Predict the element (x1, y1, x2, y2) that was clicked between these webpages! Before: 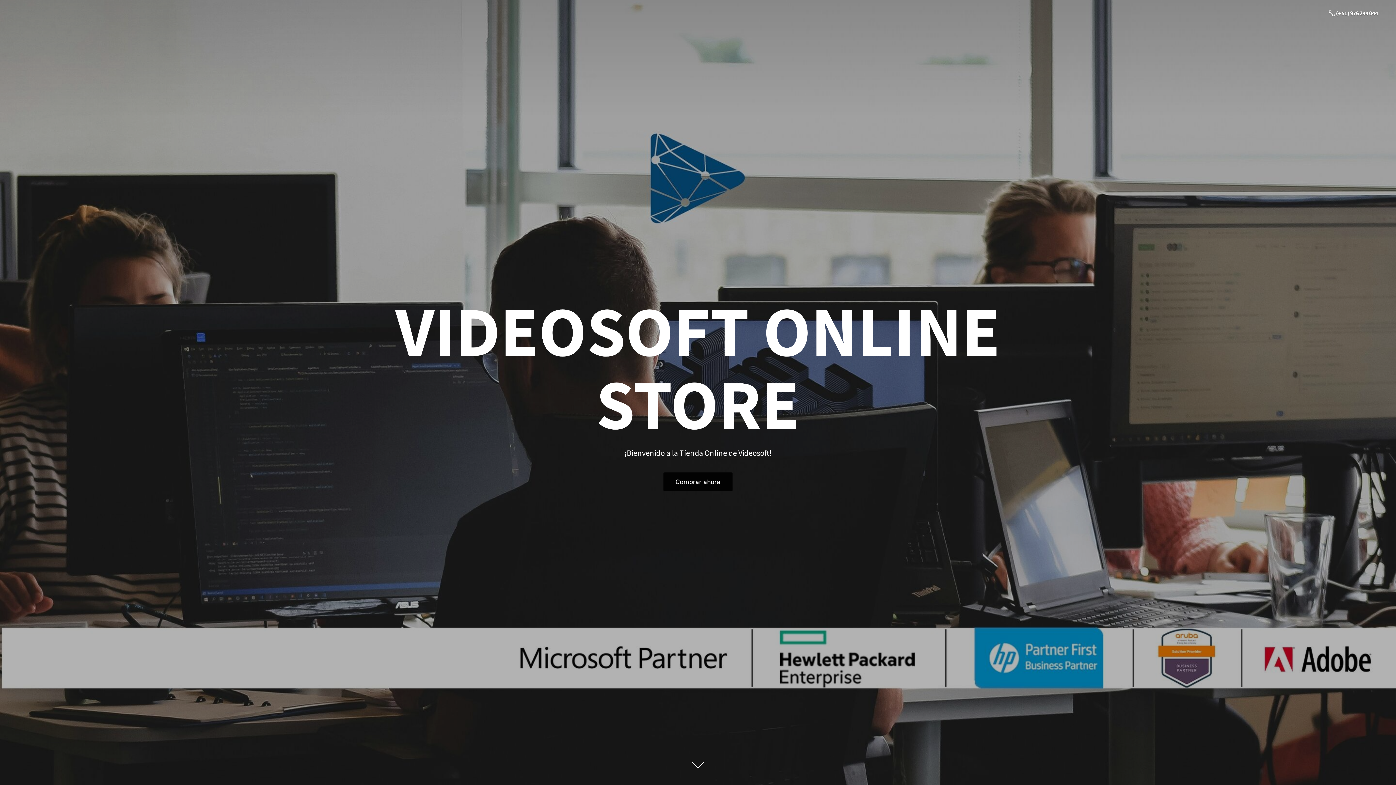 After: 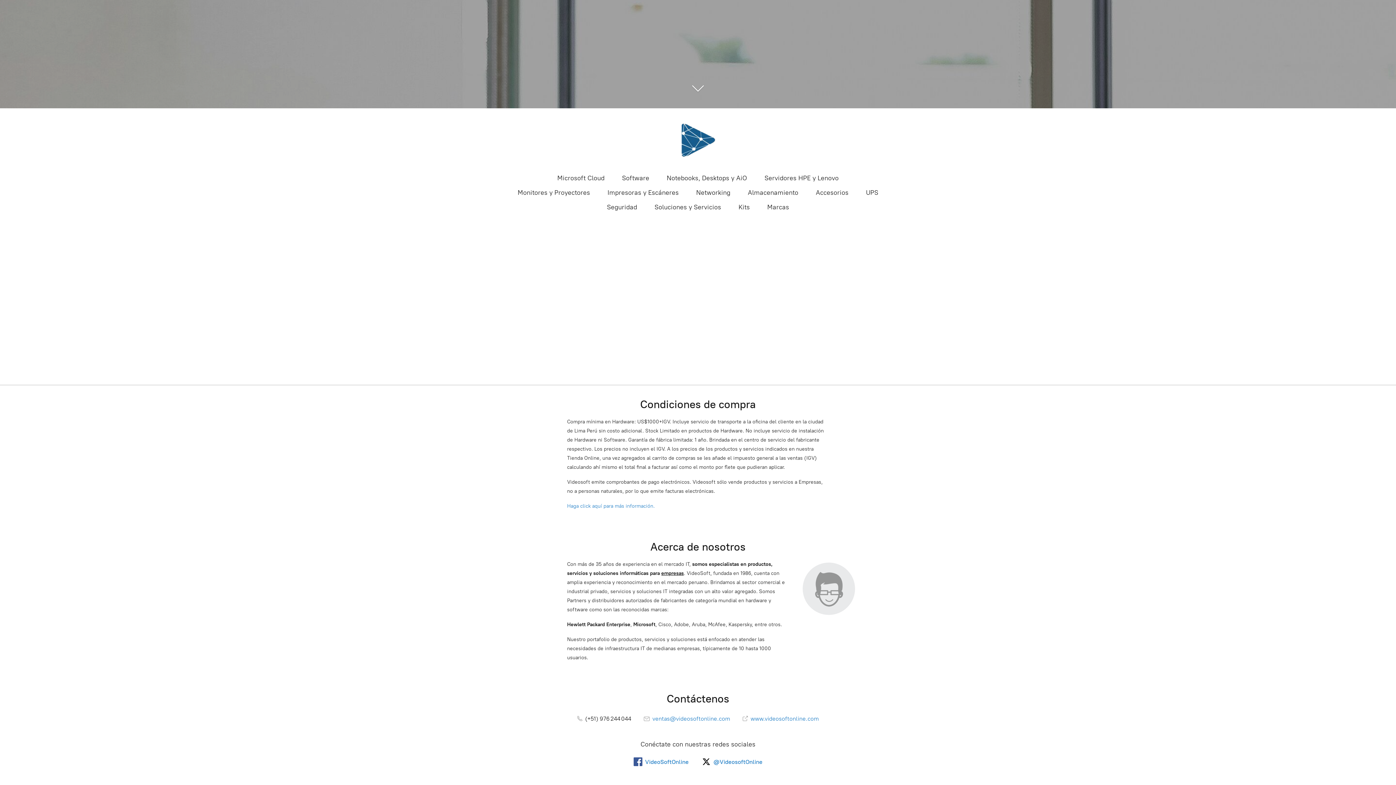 Action: bbox: (663, 472, 732, 491) label: Comprar ahora